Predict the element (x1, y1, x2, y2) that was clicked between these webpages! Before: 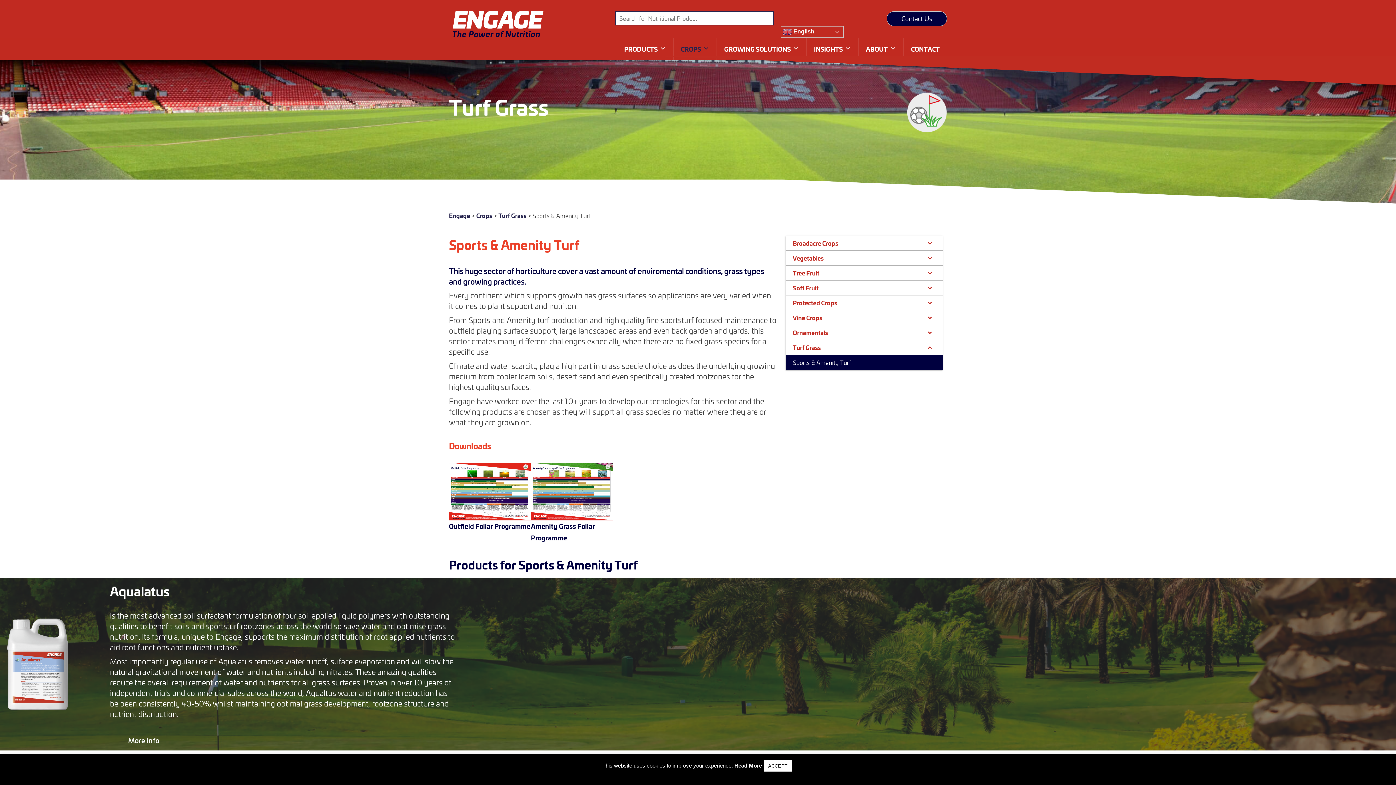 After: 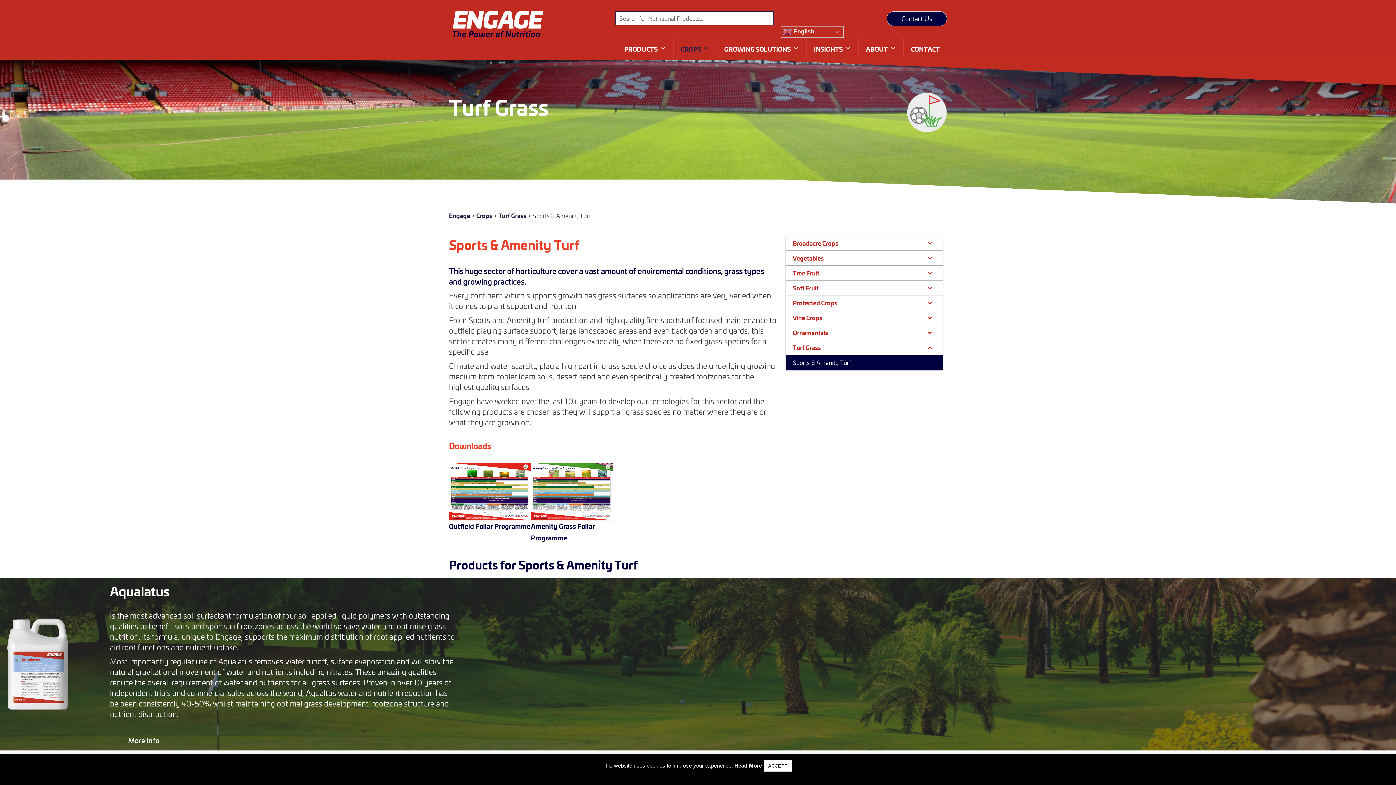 Action: label: Turf Grass bbox: (498, 210, 526, 219)